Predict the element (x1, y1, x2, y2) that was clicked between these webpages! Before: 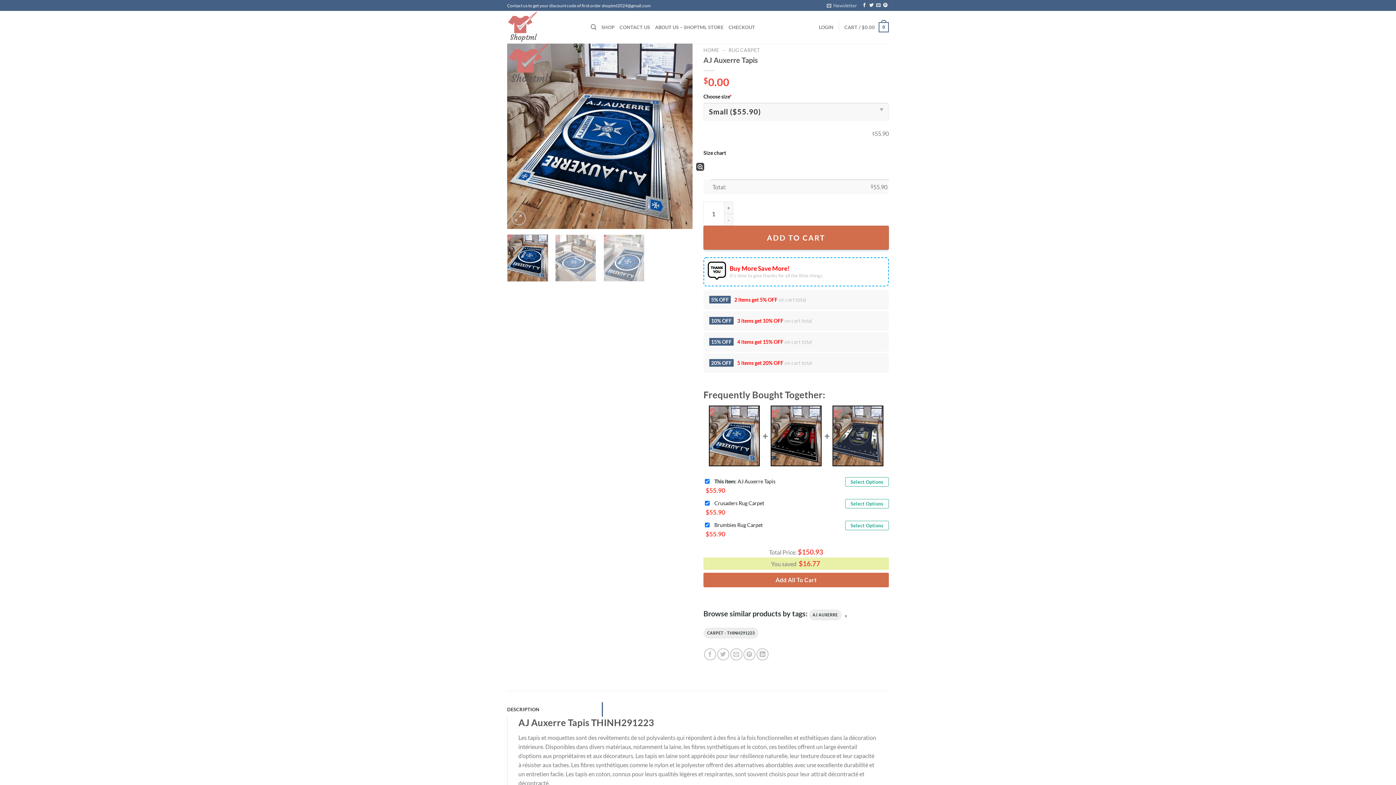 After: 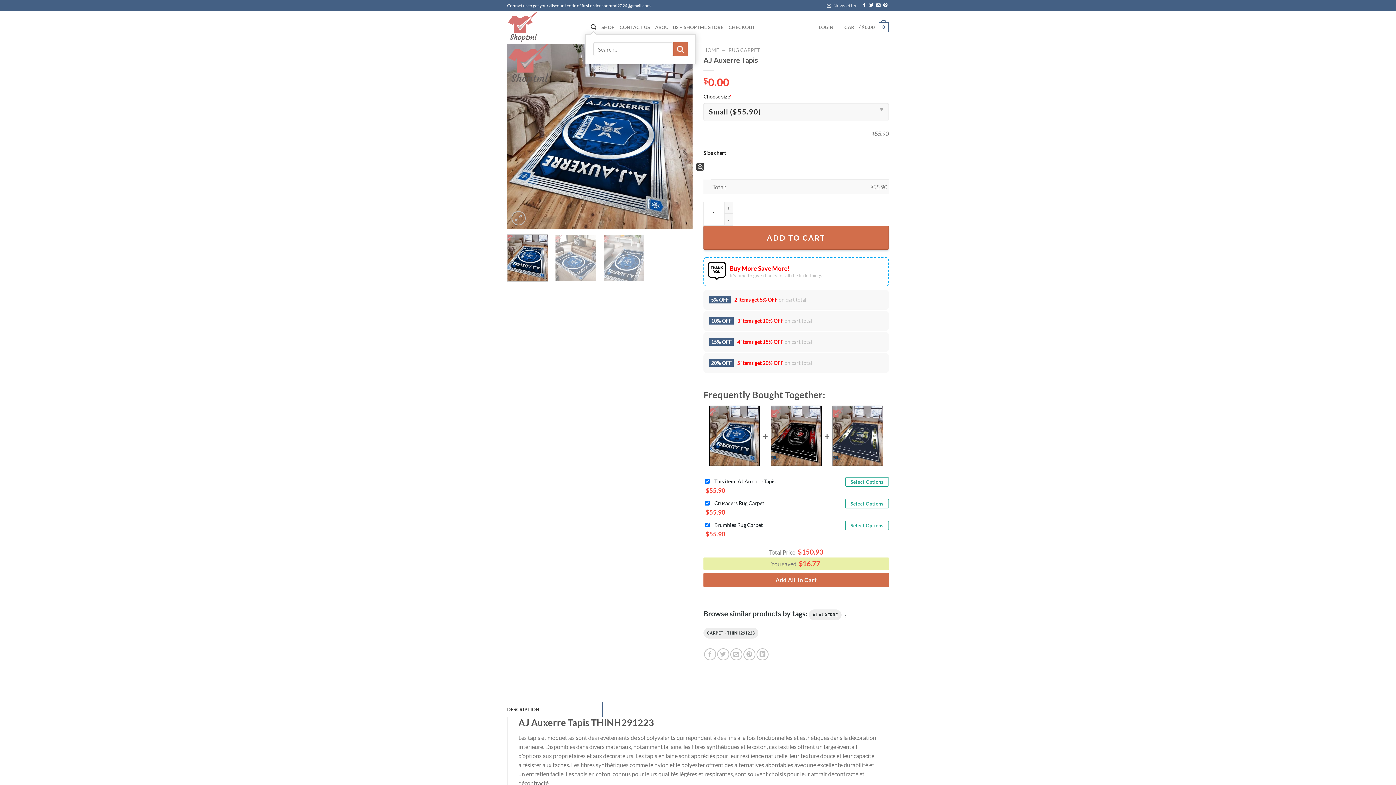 Action: bbox: (590, 20, 596, 34) label: Search